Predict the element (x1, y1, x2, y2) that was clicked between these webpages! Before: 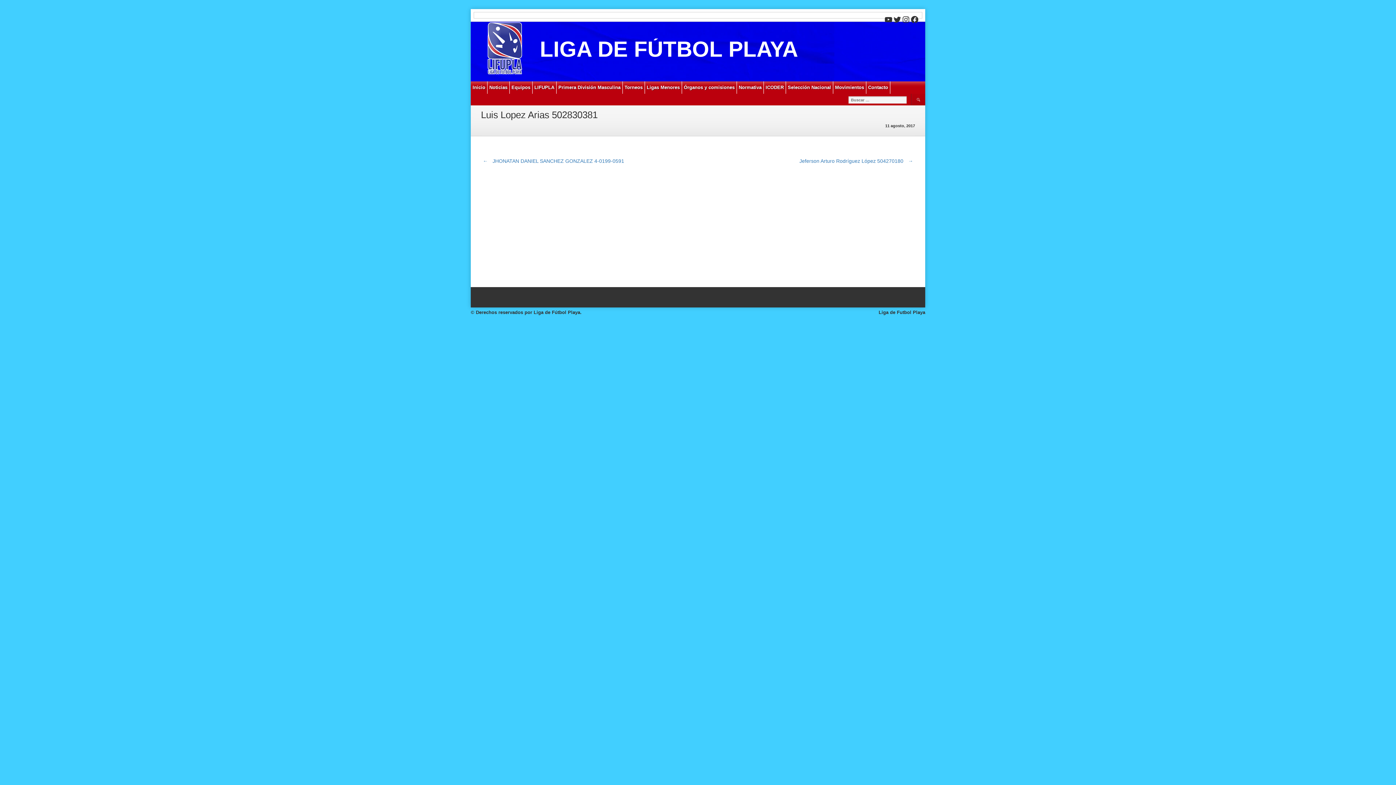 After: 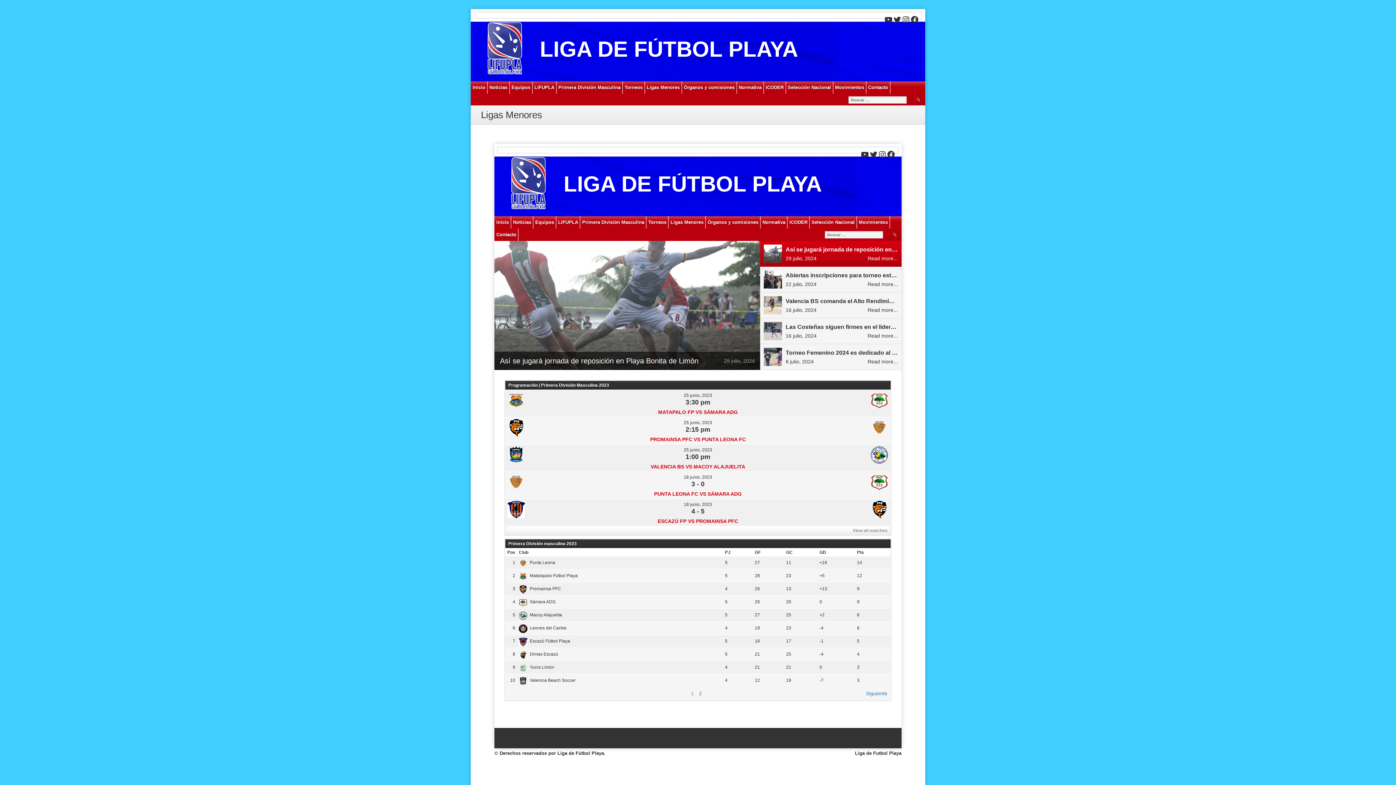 Action: bbox: (645, 81, 682, 93) label: Ligas Menores